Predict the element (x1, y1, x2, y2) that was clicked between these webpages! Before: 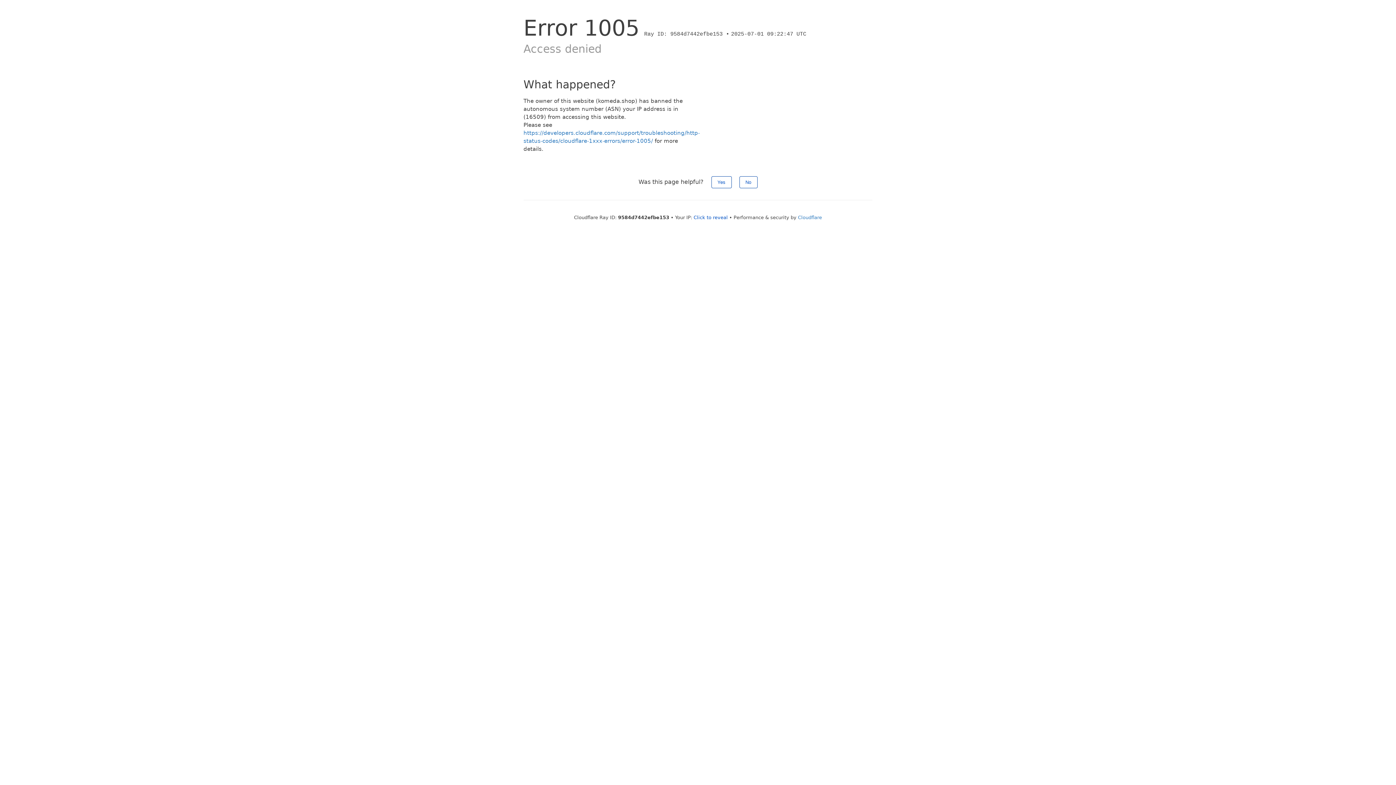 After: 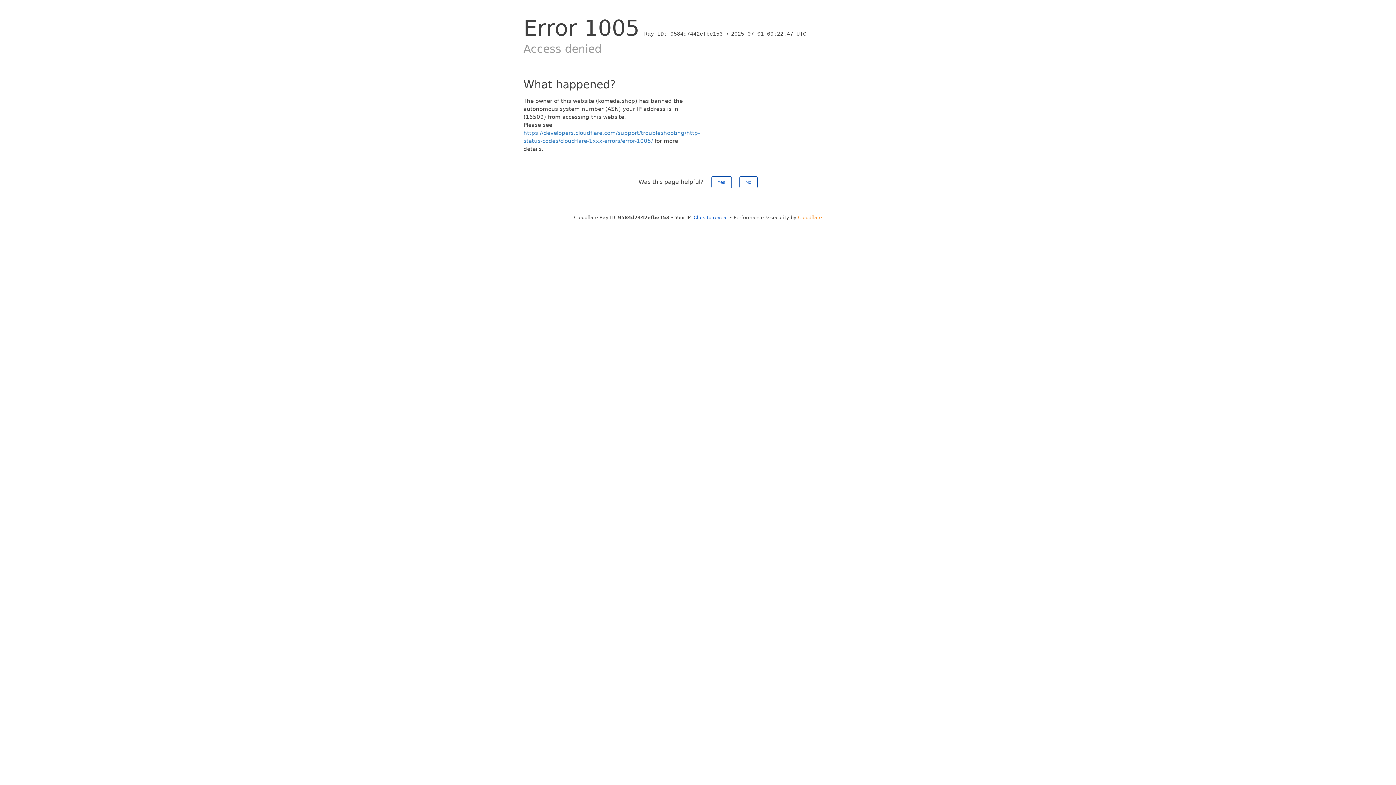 Action: label: Cloudflare bbox: (798, 214, 822, 220)